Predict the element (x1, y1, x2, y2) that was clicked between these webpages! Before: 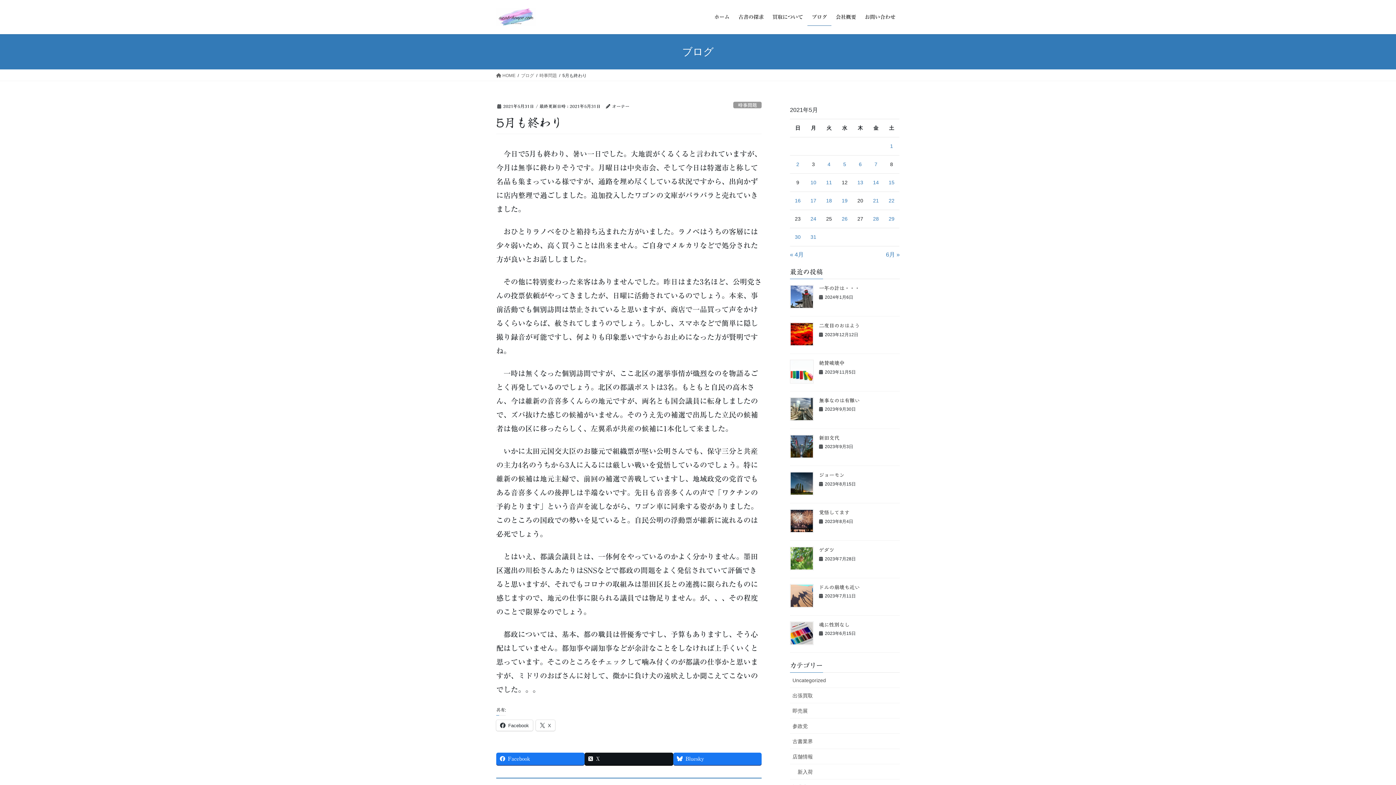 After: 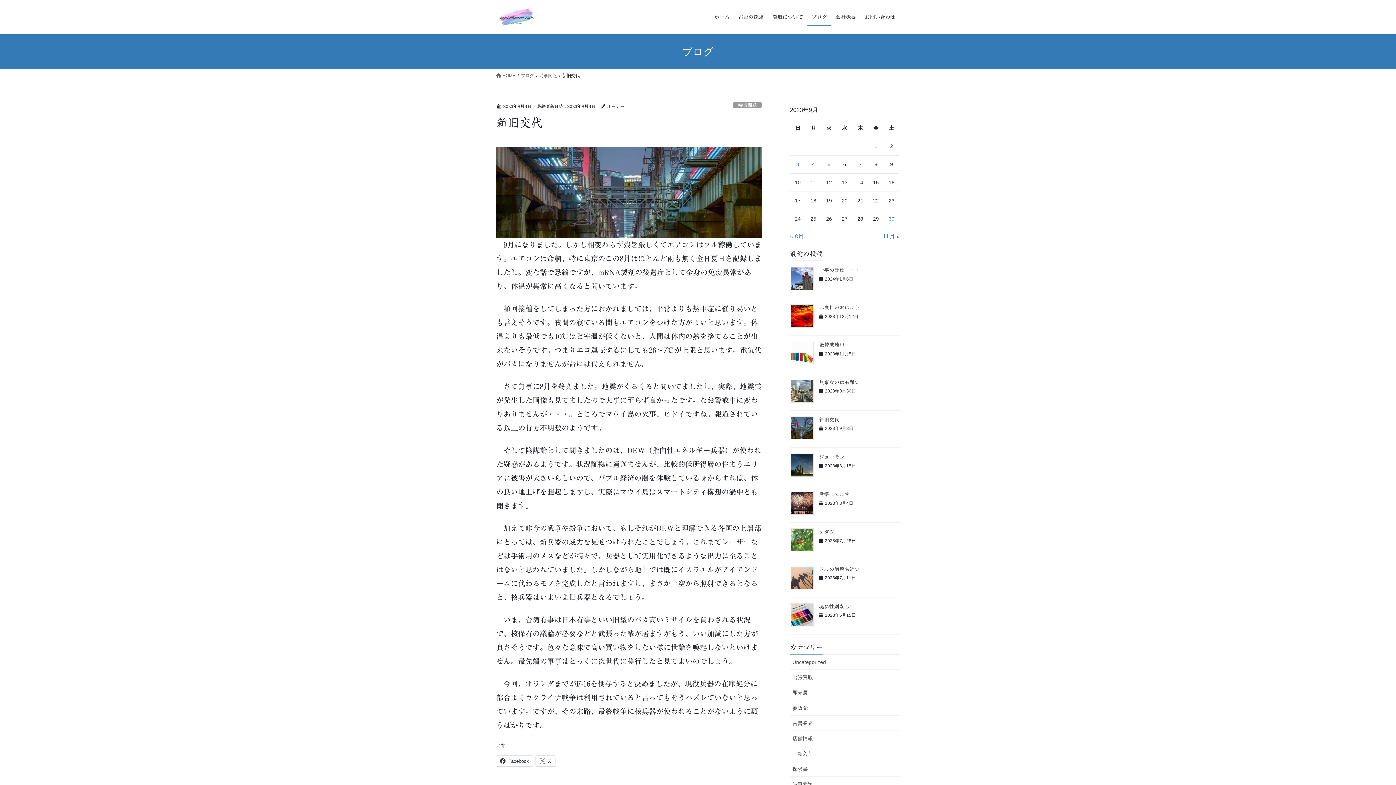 Action: bbox: (819, 435, 839, 440) label: 新旧交代